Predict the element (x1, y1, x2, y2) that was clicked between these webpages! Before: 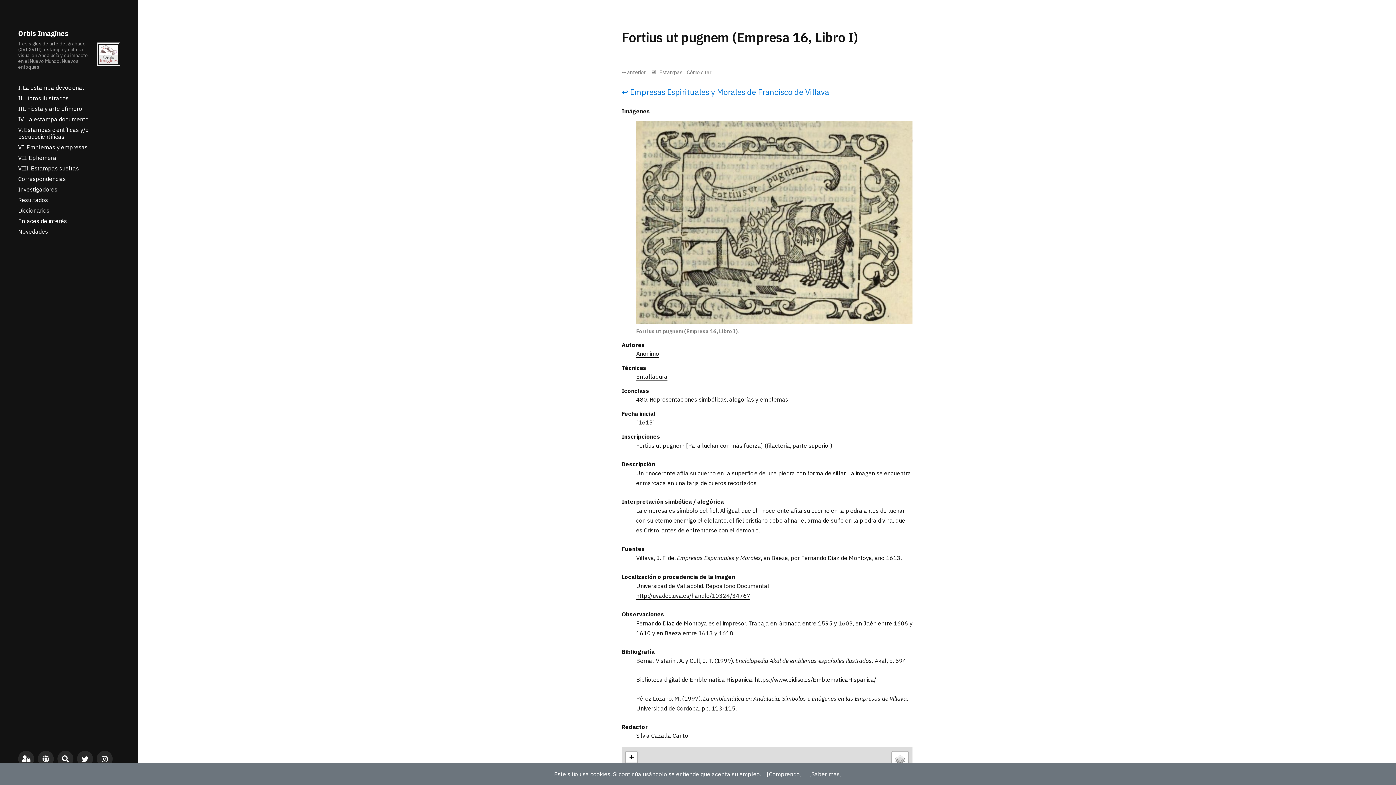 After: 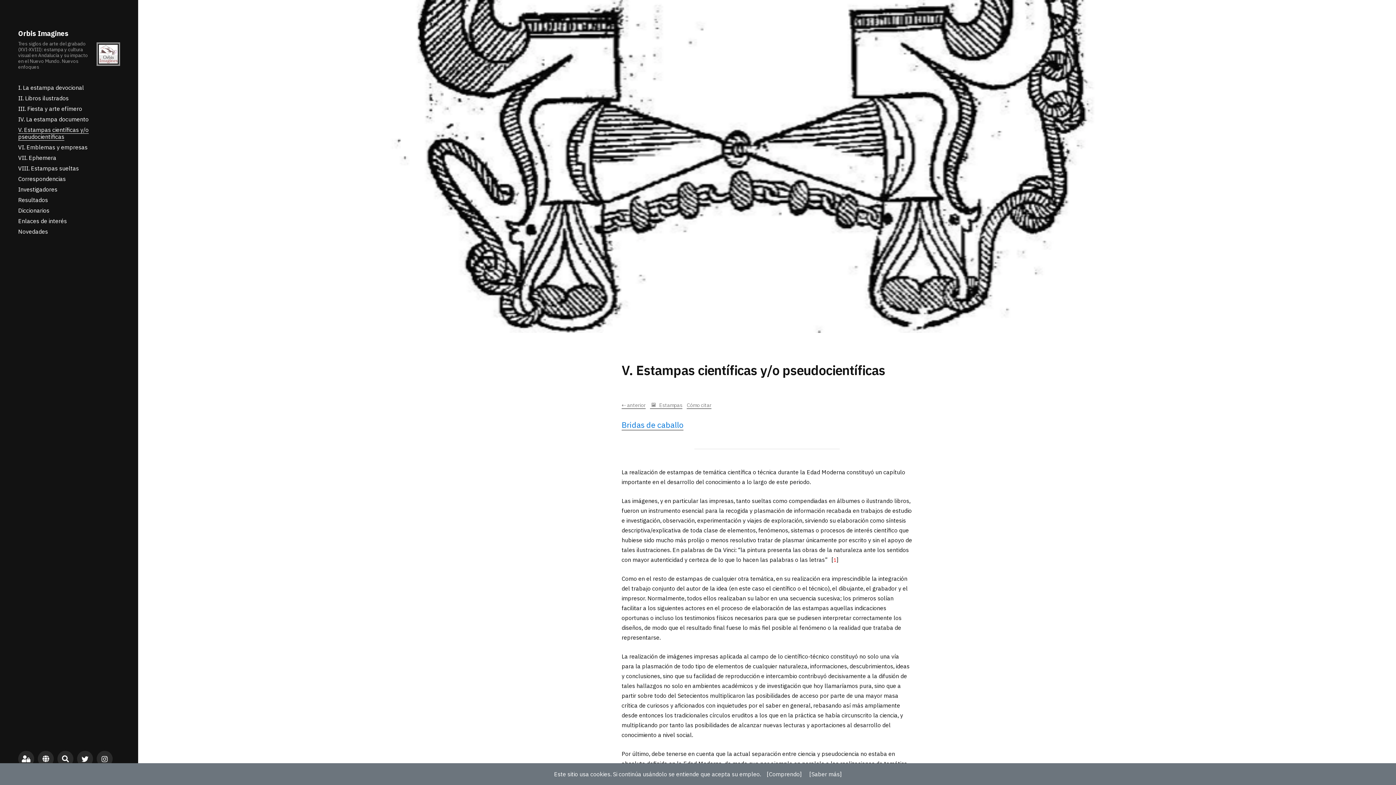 Action: label: V. Estampas científicas y/o pseudocientíficas bbox: (18, 126, 88, 140)